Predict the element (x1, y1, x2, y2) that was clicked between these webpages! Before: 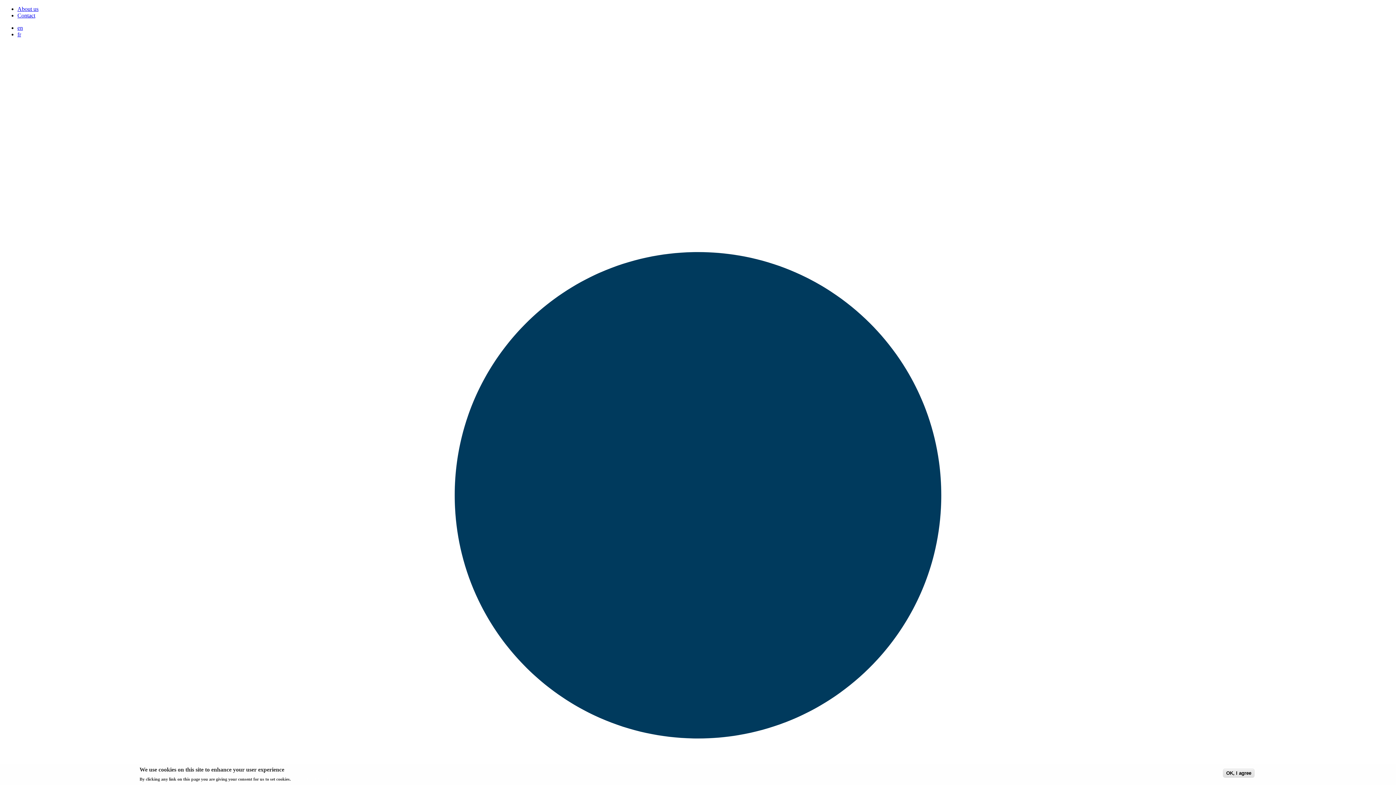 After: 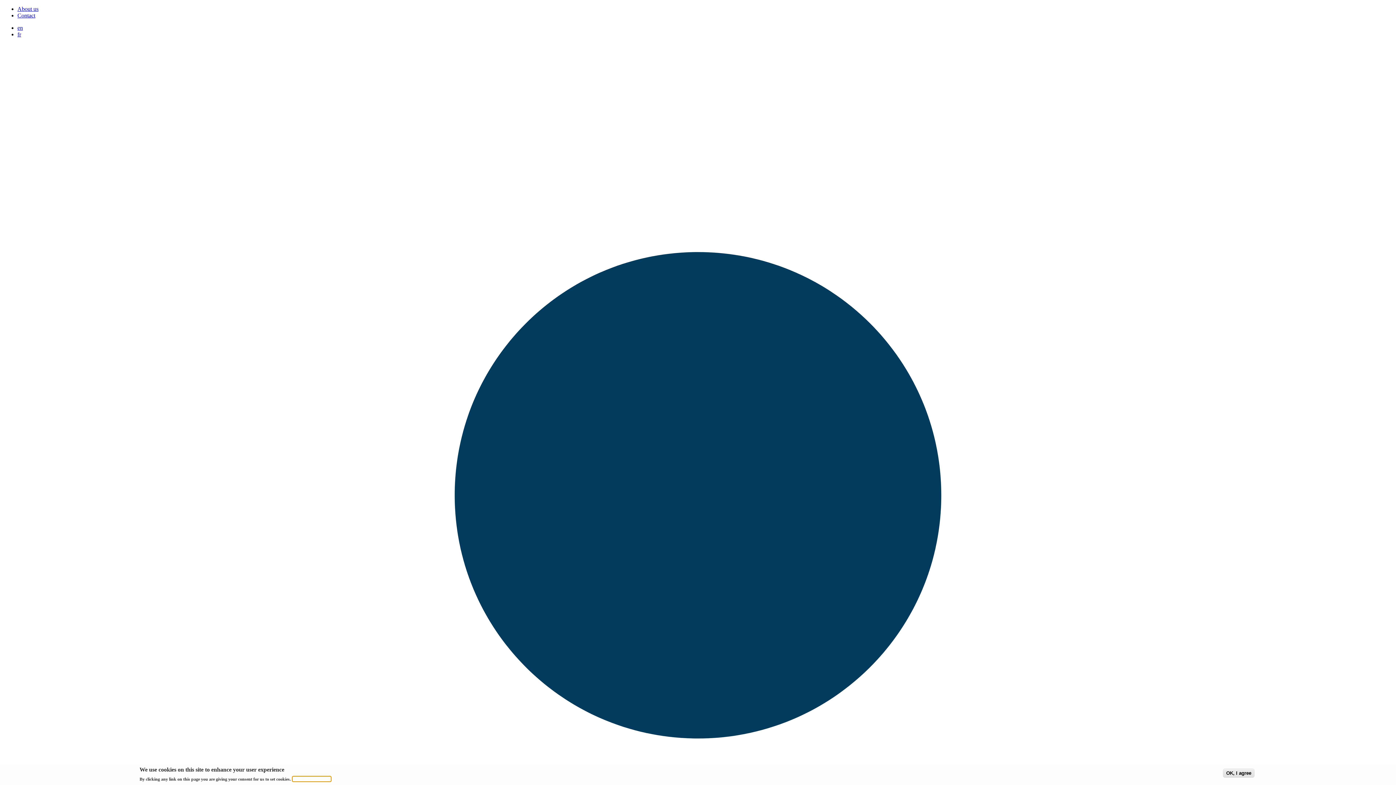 Action: label: Give me more info bbox: (292, 777, 331, 782)